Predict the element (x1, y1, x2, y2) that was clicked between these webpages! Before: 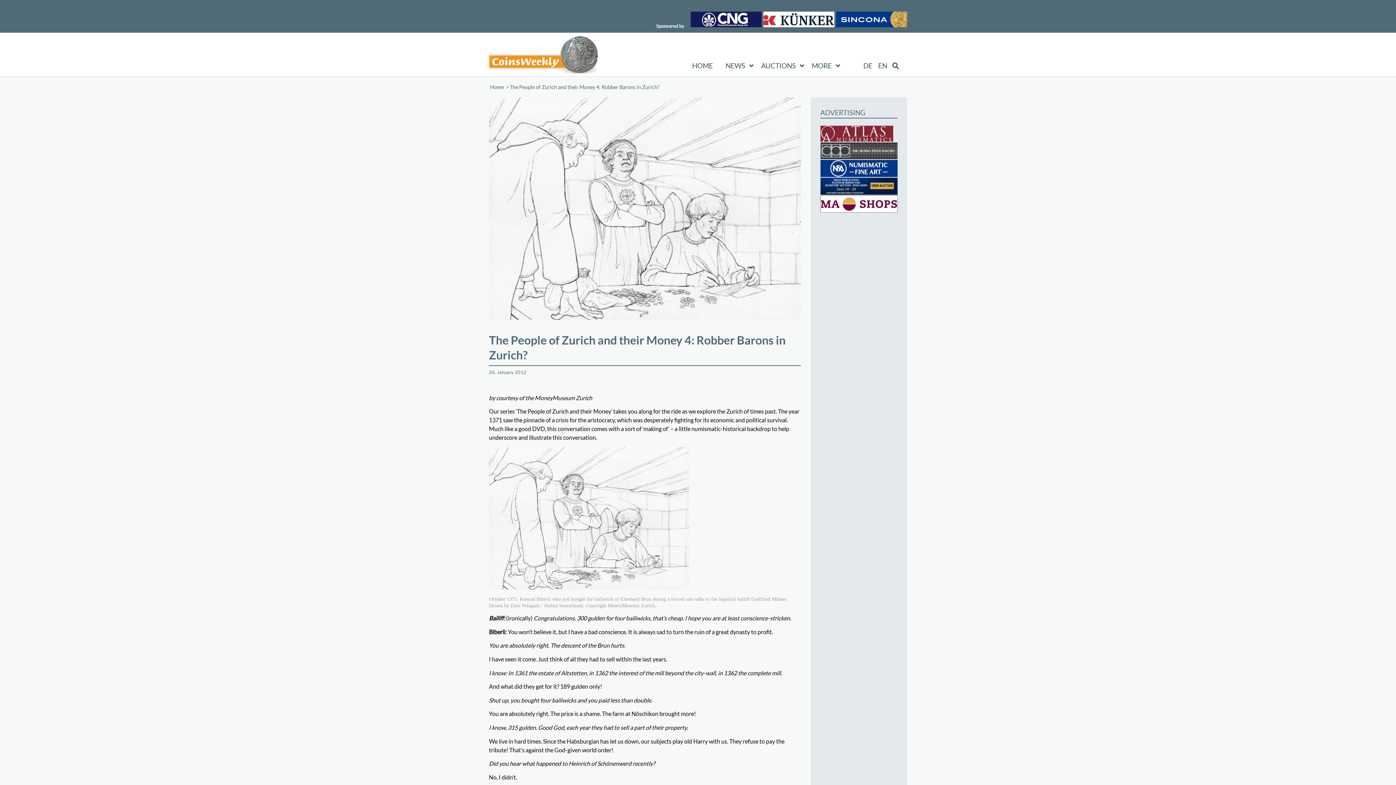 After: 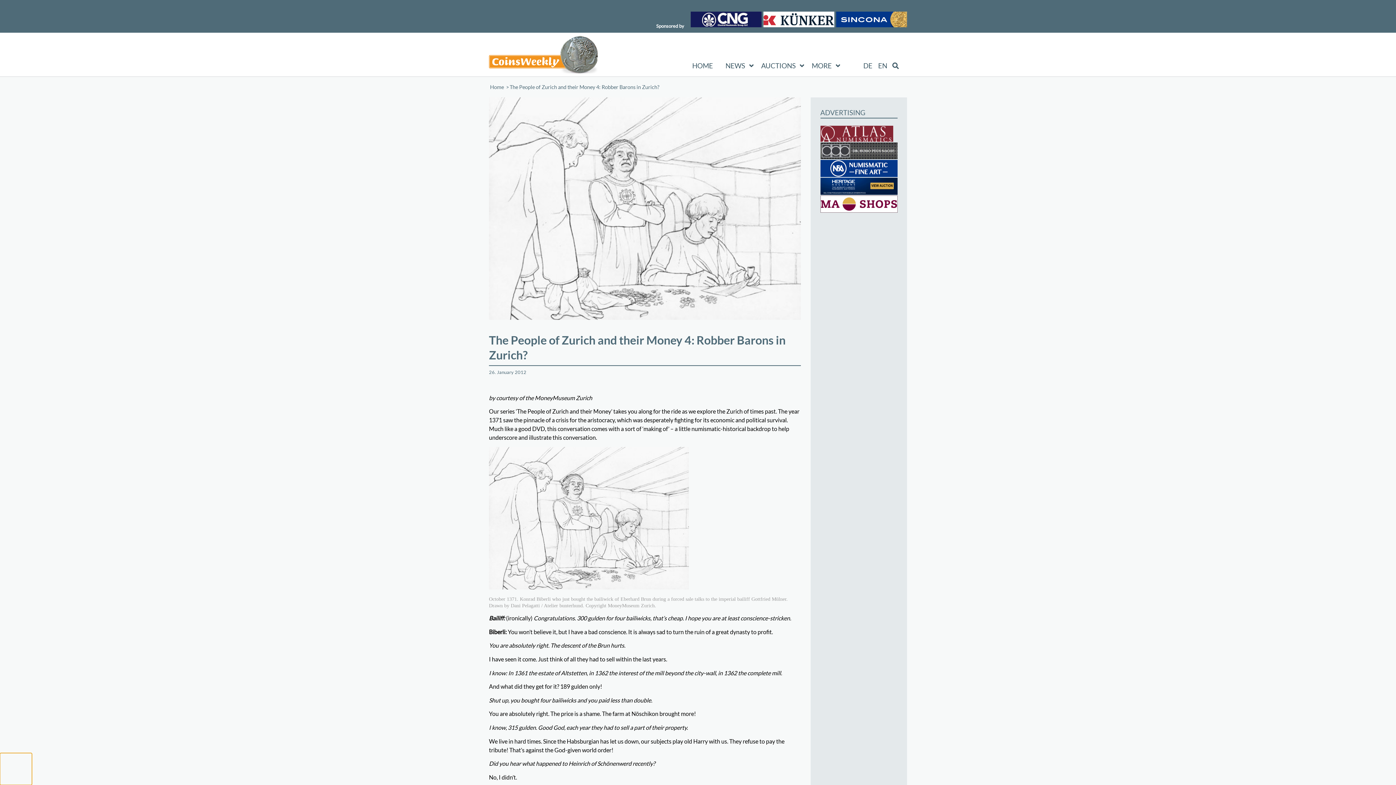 Action: bbox: (0, 753, 32, 785) label: Open Privacy Preferences Dialog